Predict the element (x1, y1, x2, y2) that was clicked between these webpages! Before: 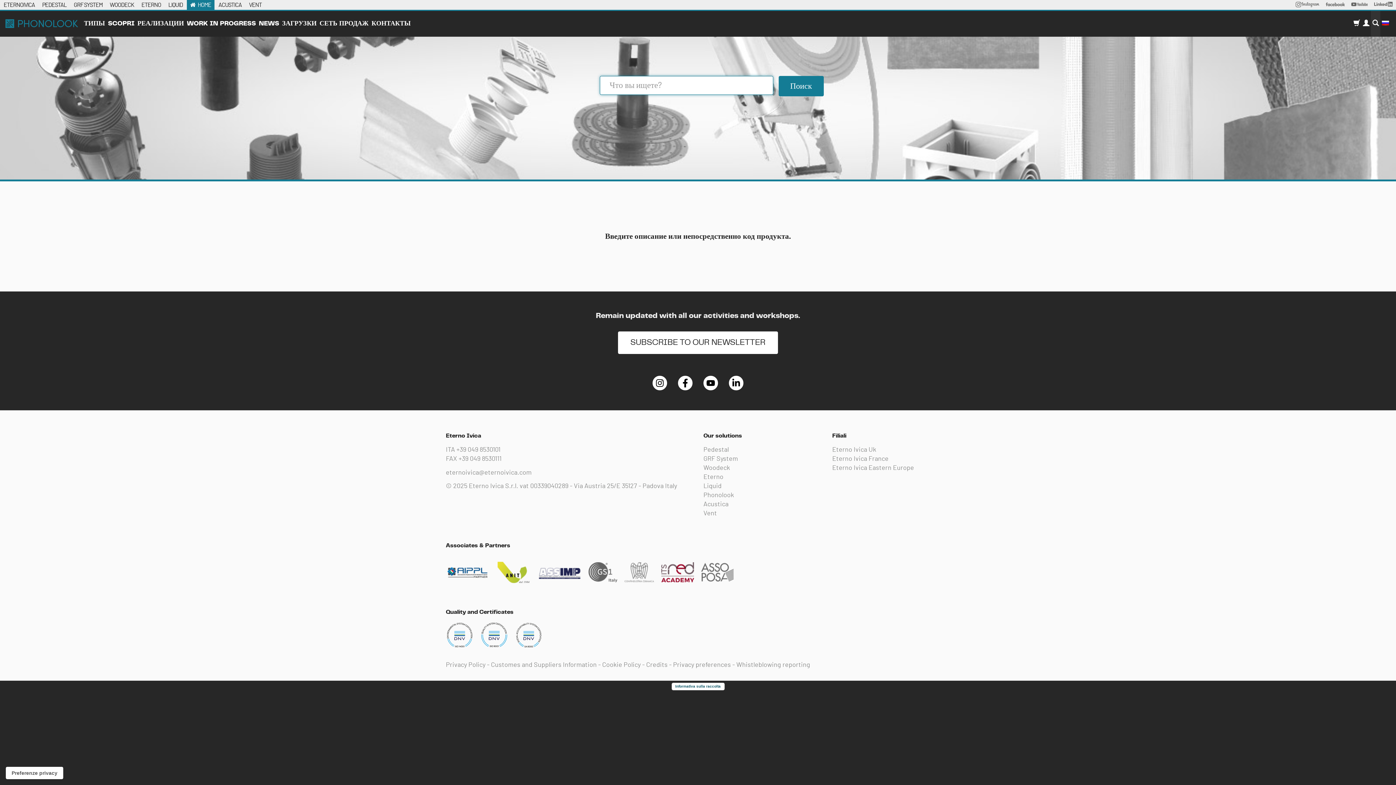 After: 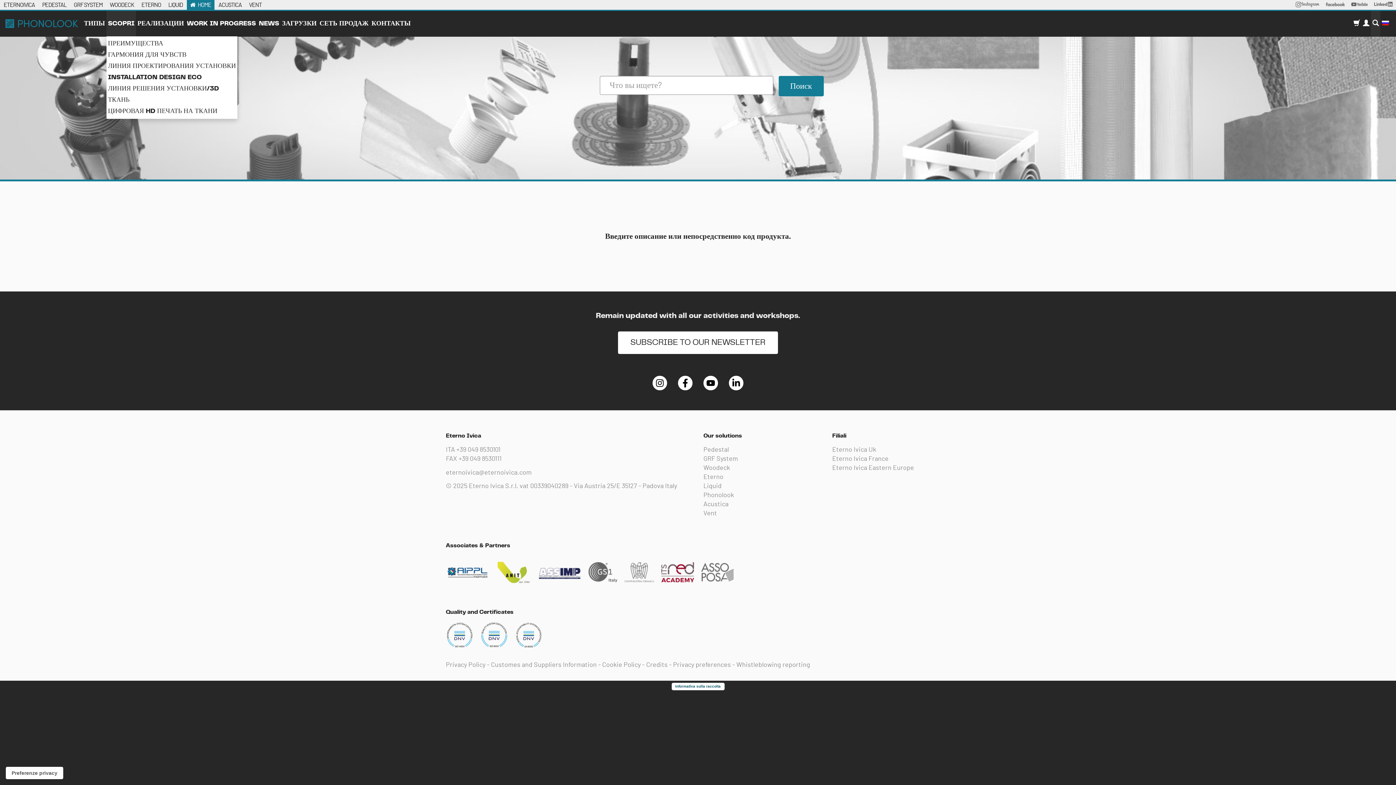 Action: bbox: (106, 10, 136, 36) label: SCOPRI